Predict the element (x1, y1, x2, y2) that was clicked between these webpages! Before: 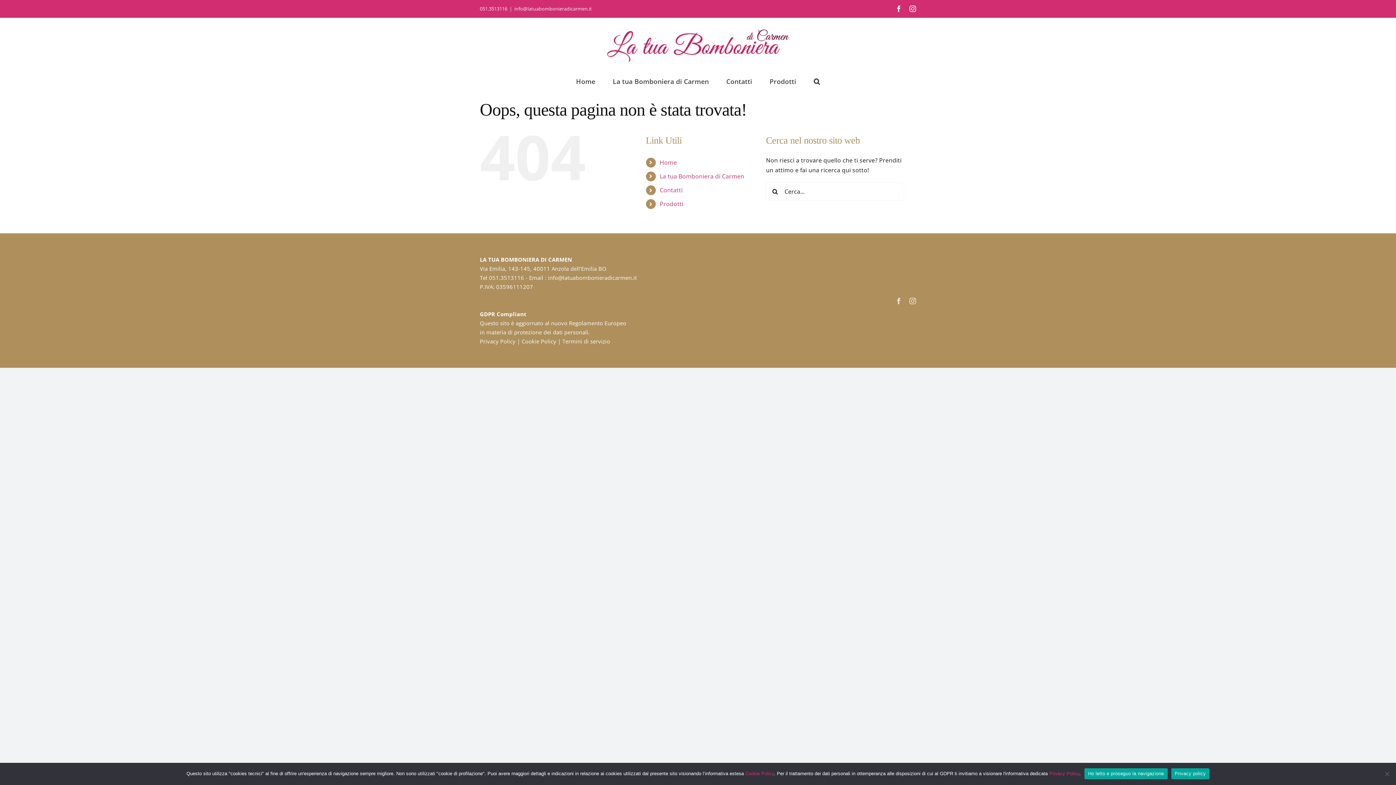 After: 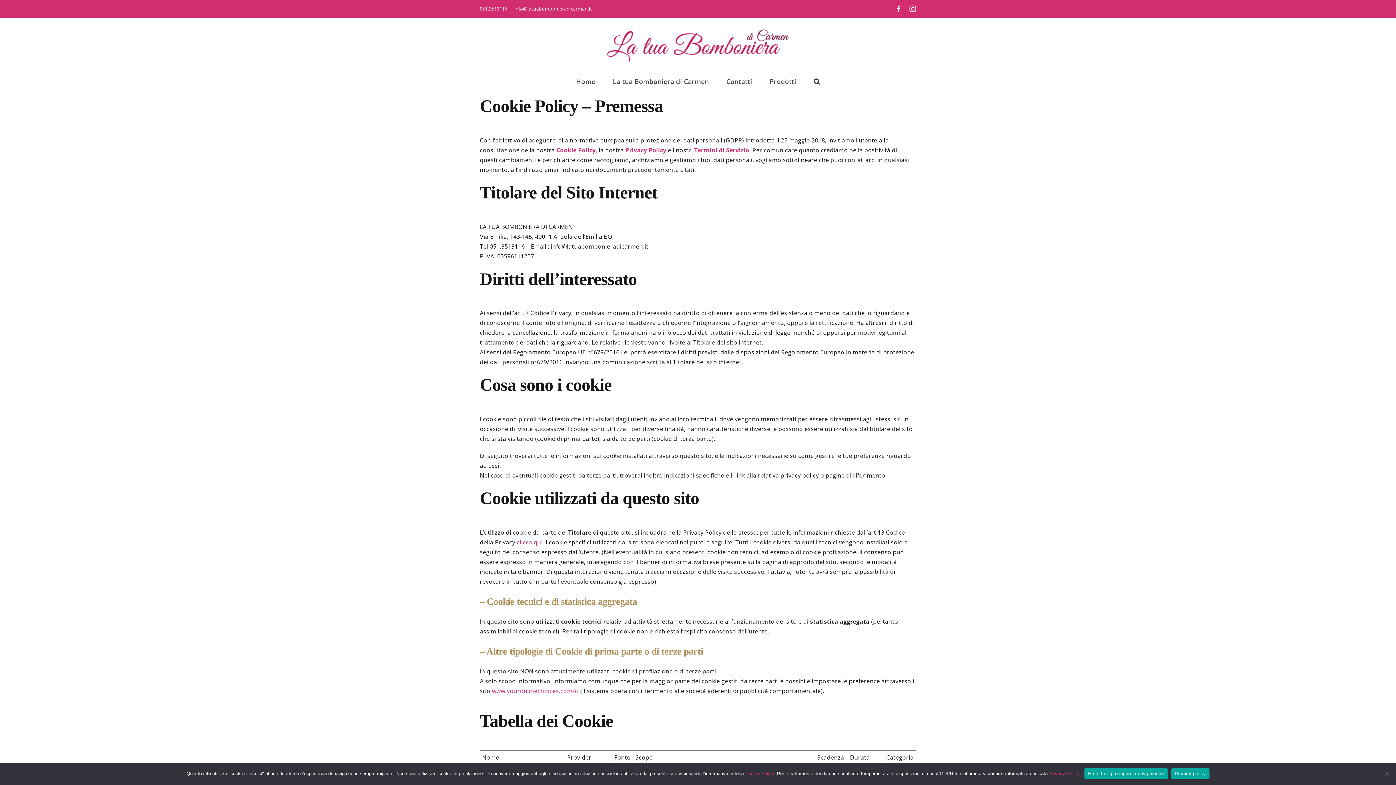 Action: bbox: (521, 337, 556, 345) label: Cookie Policy